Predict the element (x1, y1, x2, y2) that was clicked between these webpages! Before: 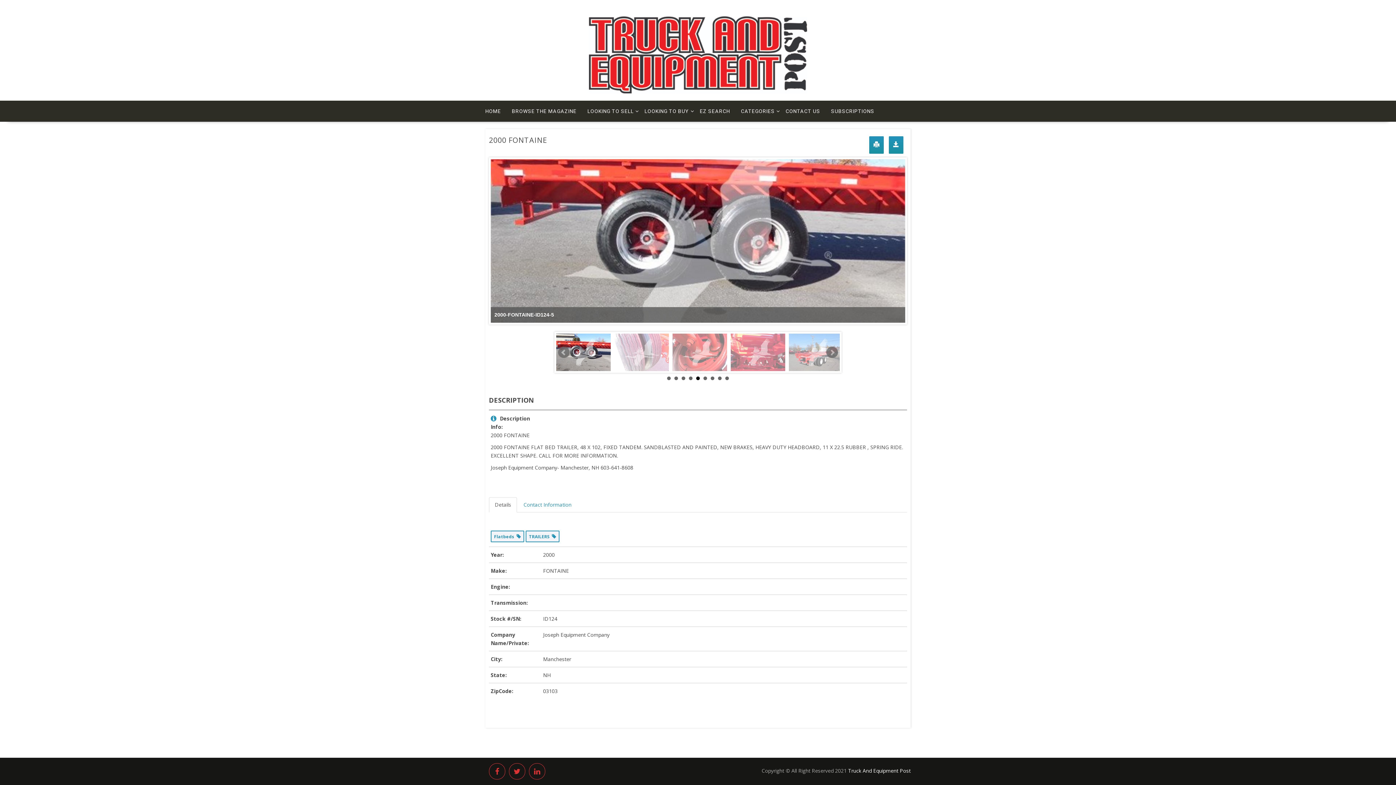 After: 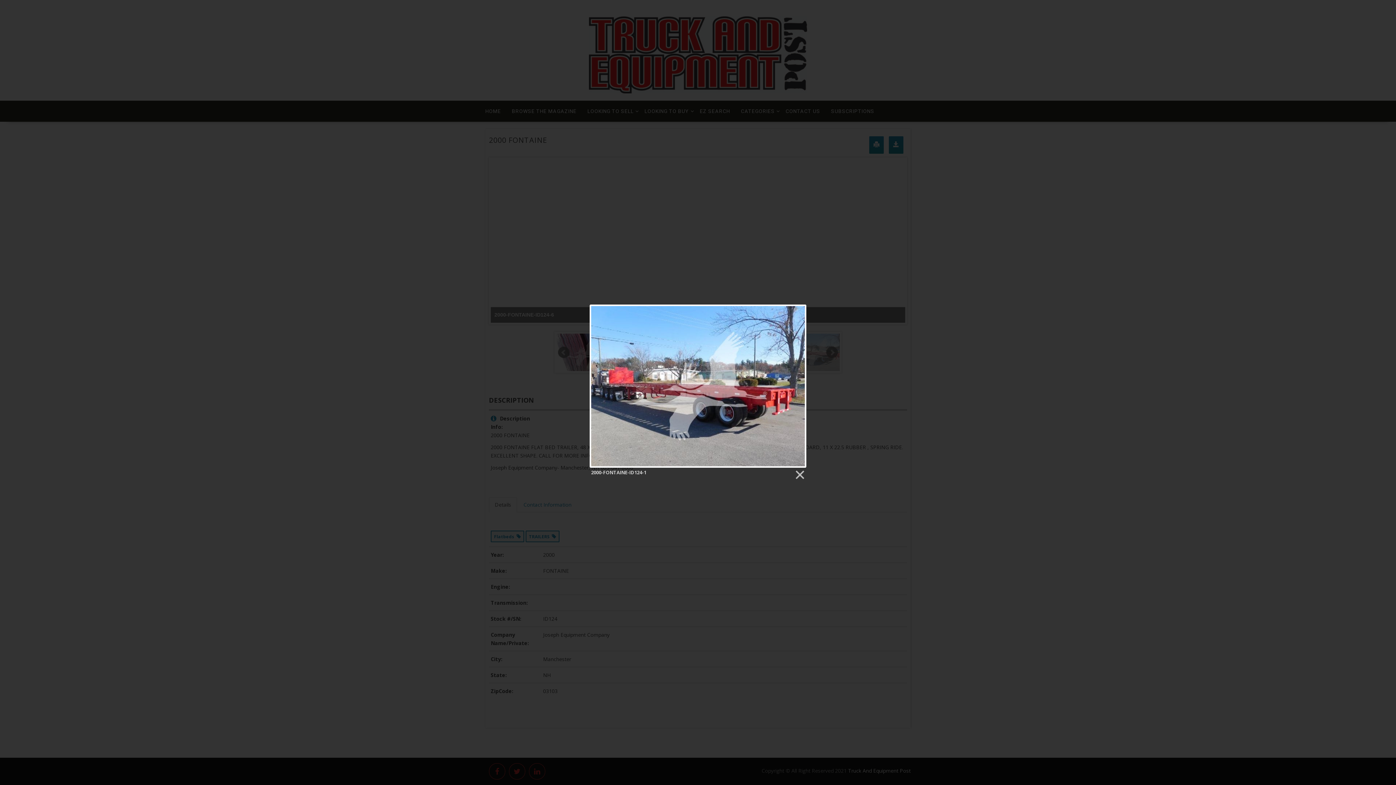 Action: bbox: (556, 333, 610, 371)